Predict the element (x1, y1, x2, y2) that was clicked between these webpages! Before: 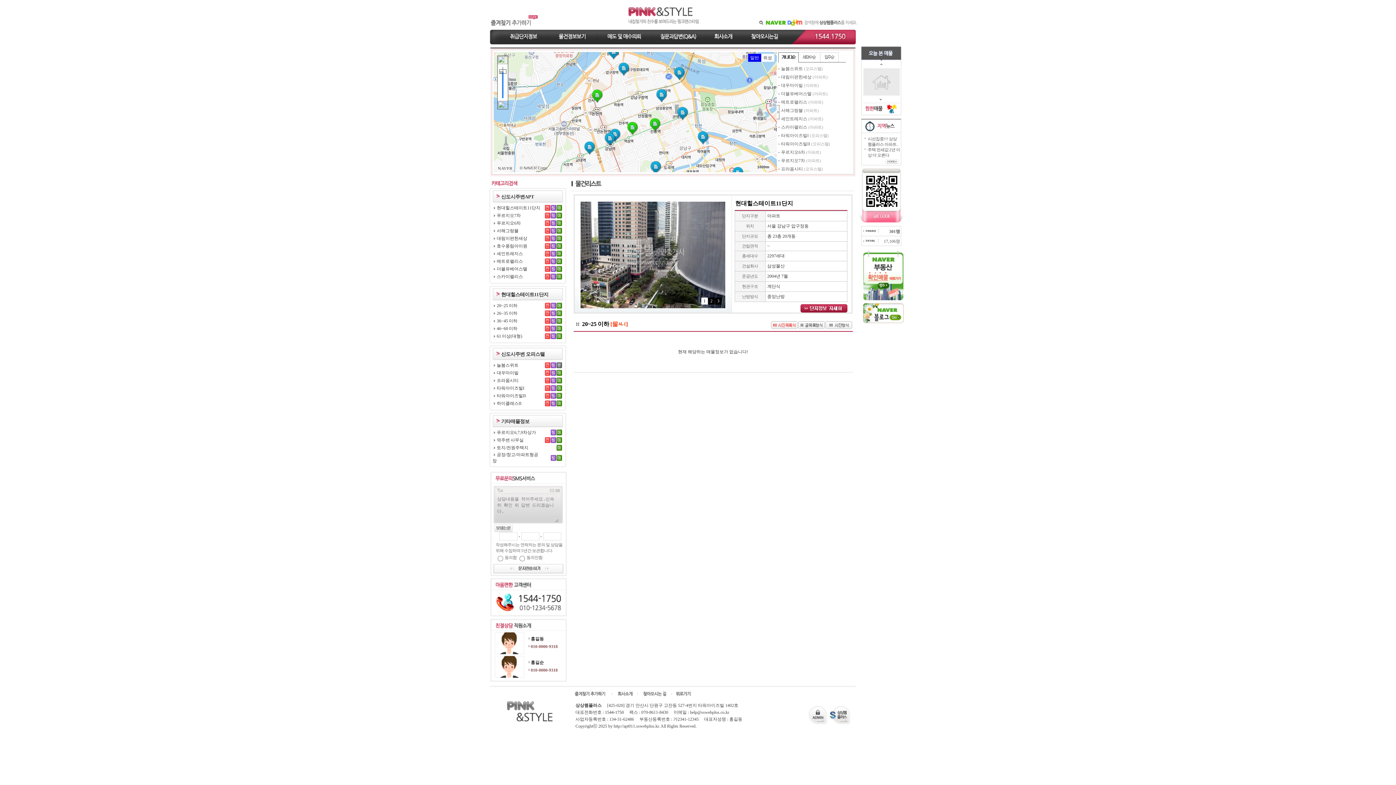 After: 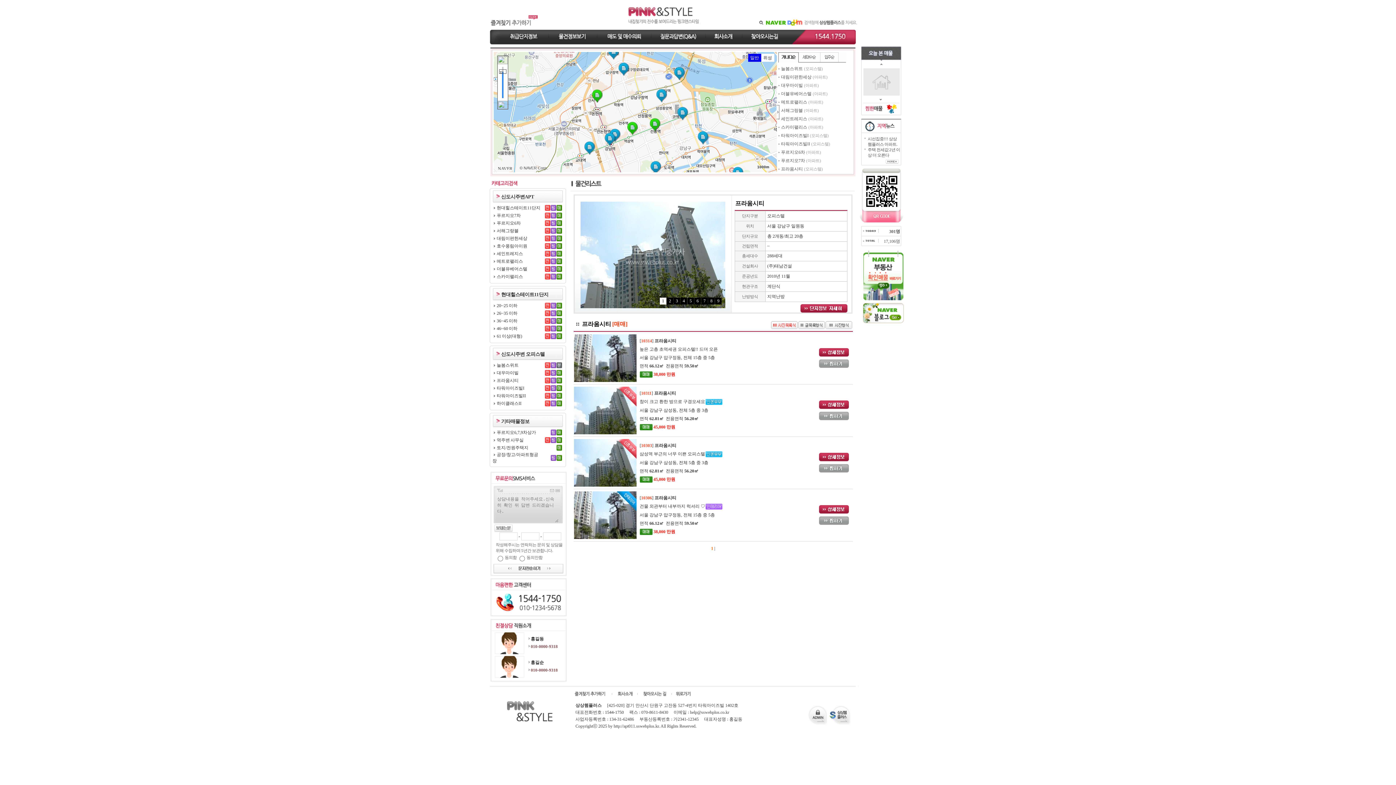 Action: bbox: (556, 379, 562, 384)